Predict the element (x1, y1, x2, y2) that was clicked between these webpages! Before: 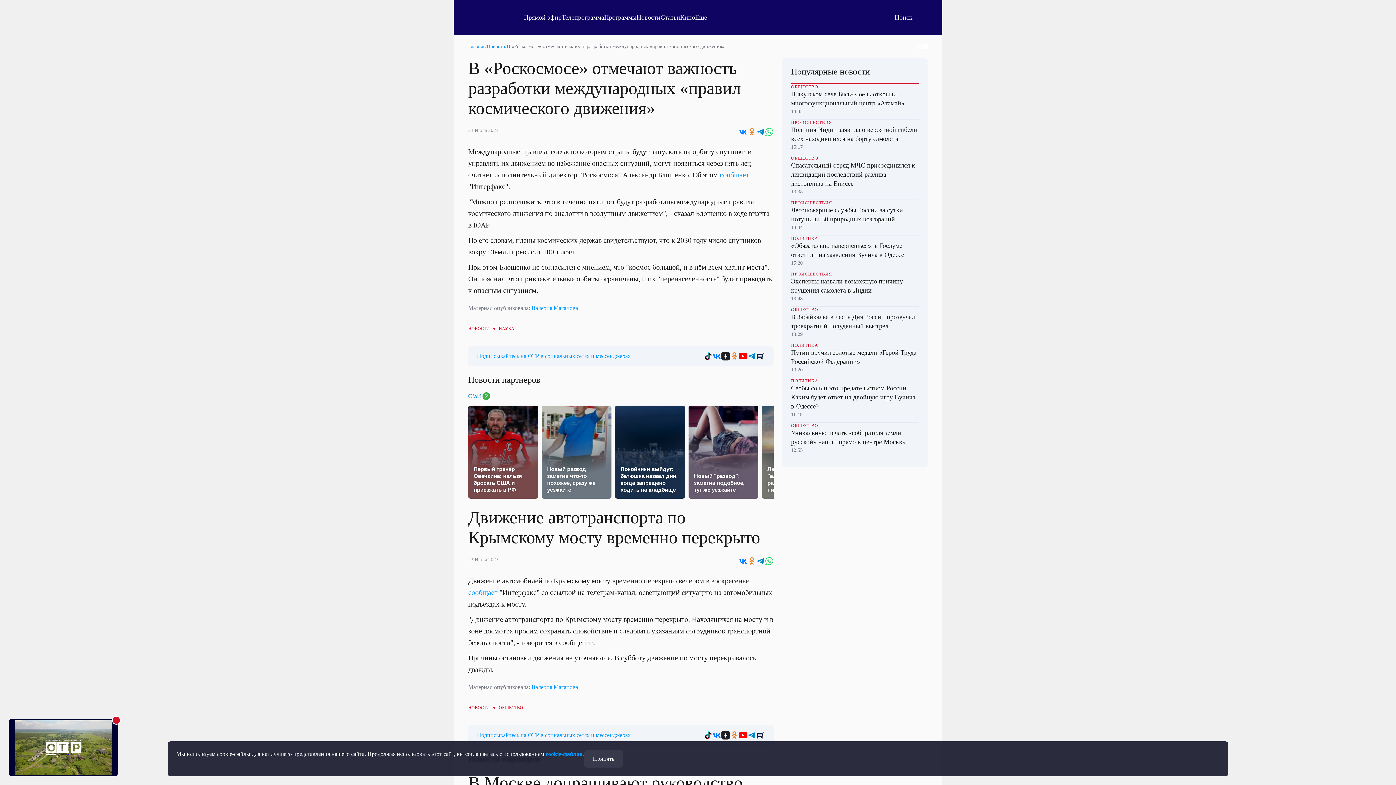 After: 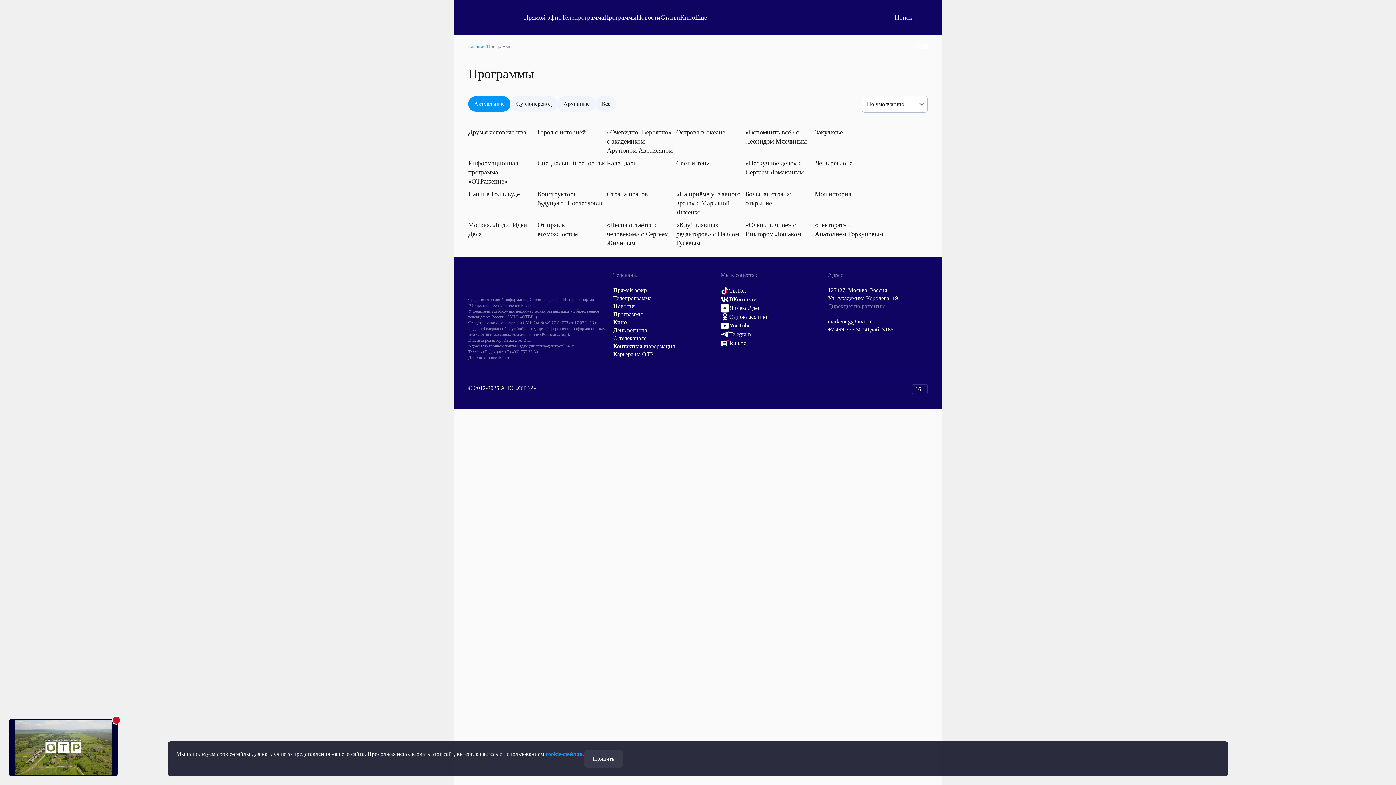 Action: bbox: (604, 13, 636, 21) label: Программы